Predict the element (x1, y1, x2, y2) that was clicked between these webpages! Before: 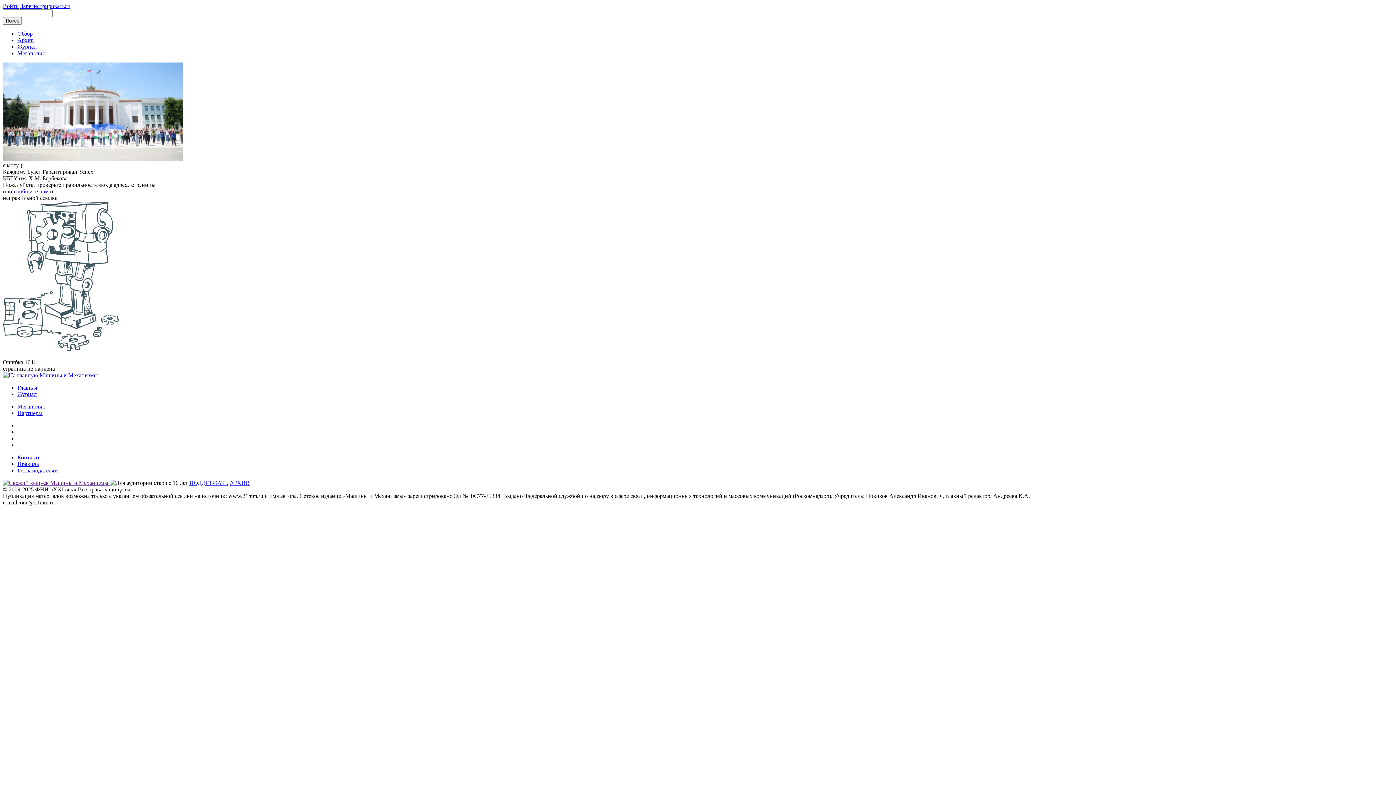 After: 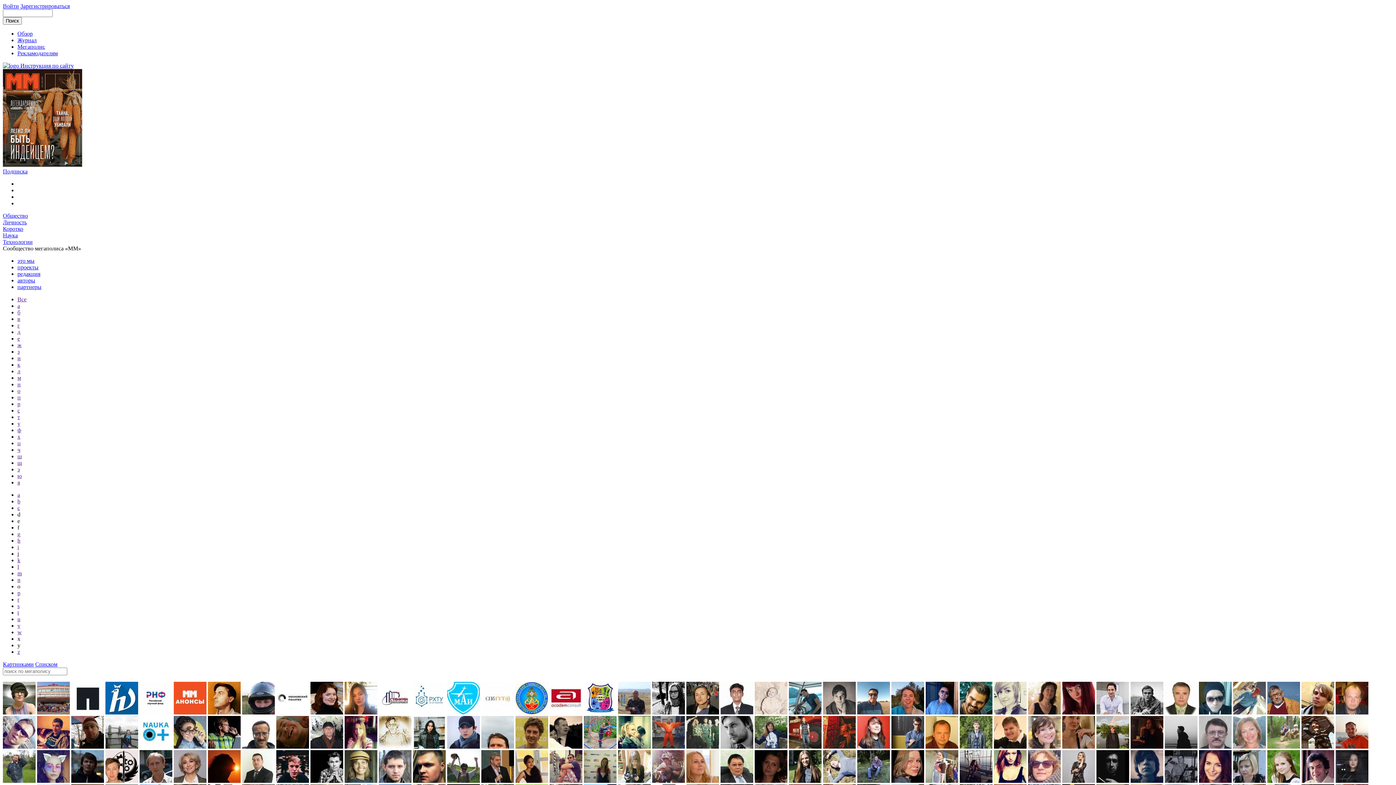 Action: bbox: (17, 403, 45, 409) label: Мегаполис